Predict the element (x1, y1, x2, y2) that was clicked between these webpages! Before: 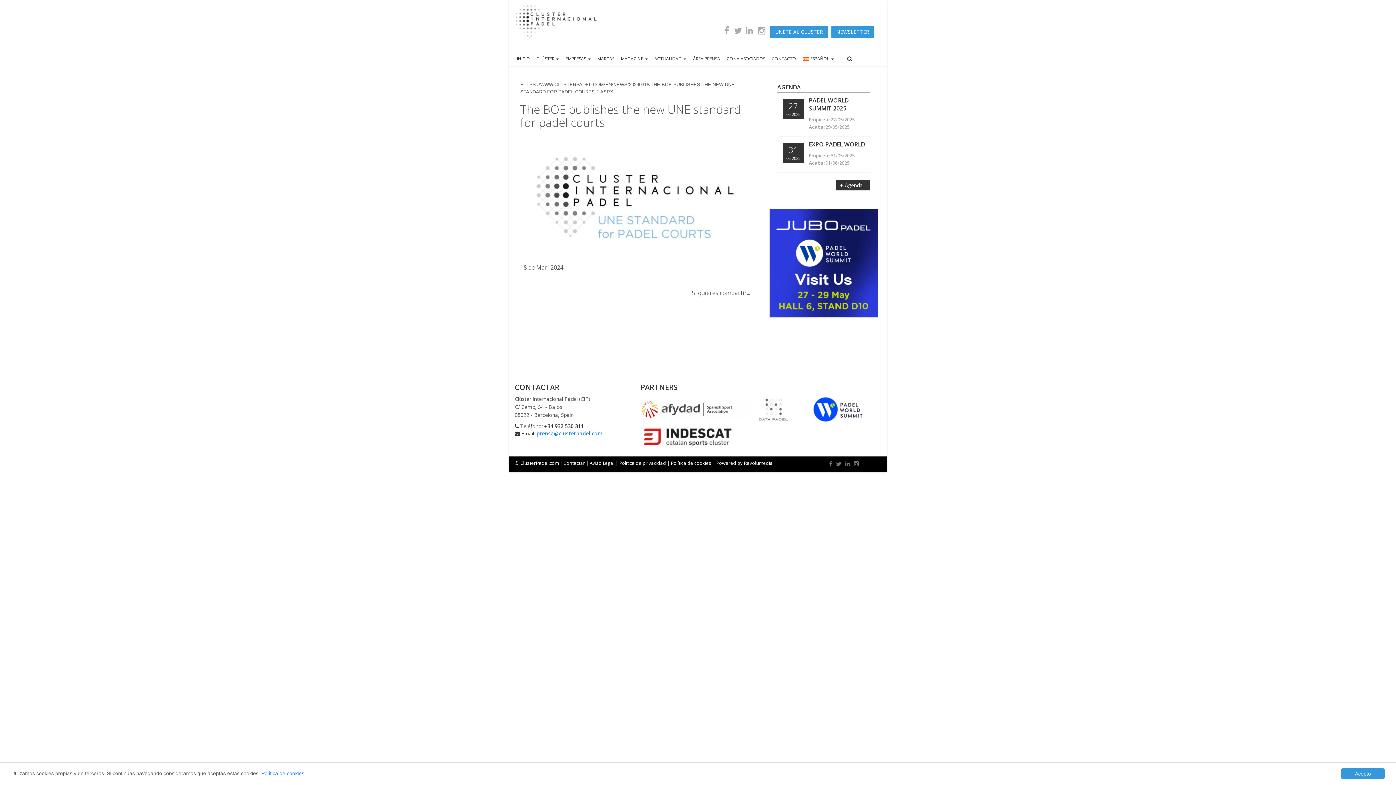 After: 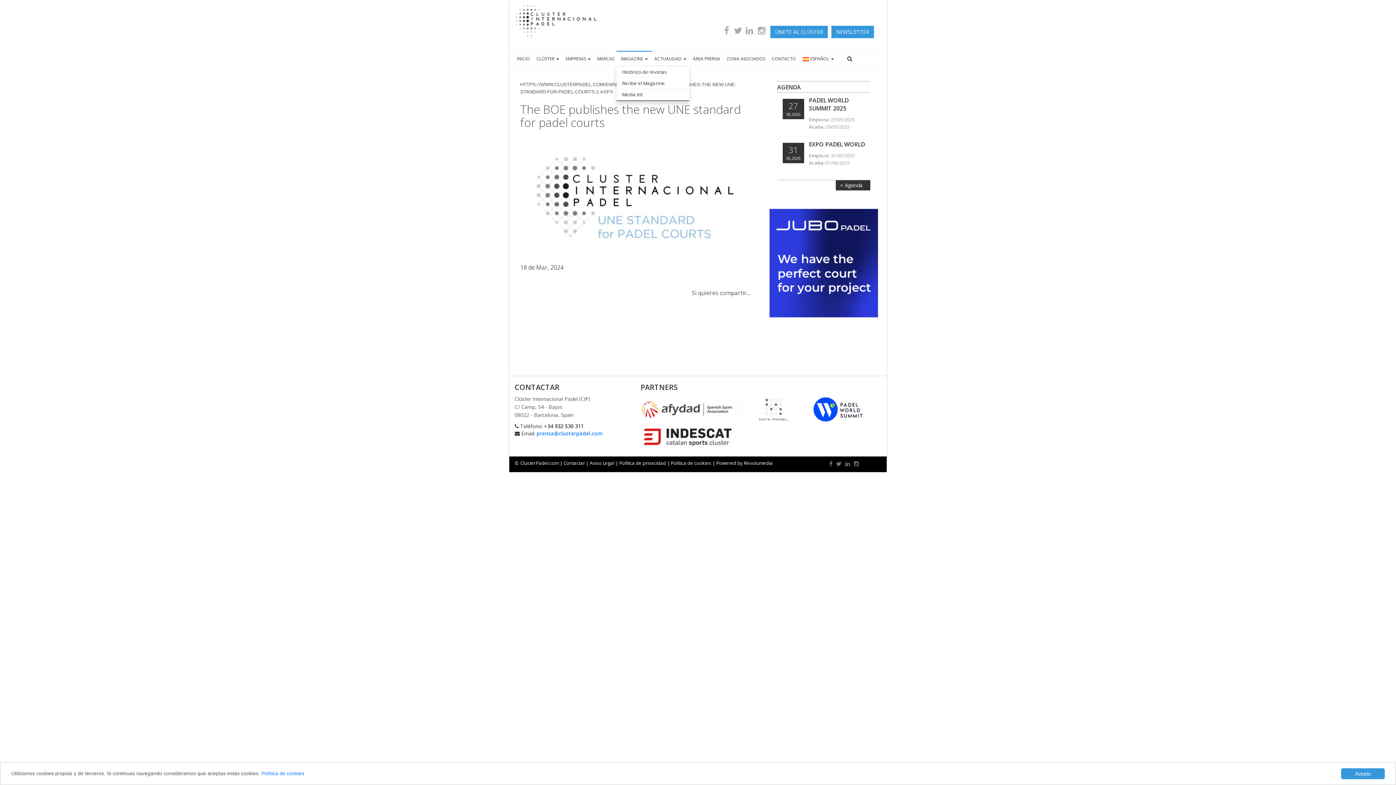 Action: label: MAGAZINE  bbox: (616, 50, 652, 66)